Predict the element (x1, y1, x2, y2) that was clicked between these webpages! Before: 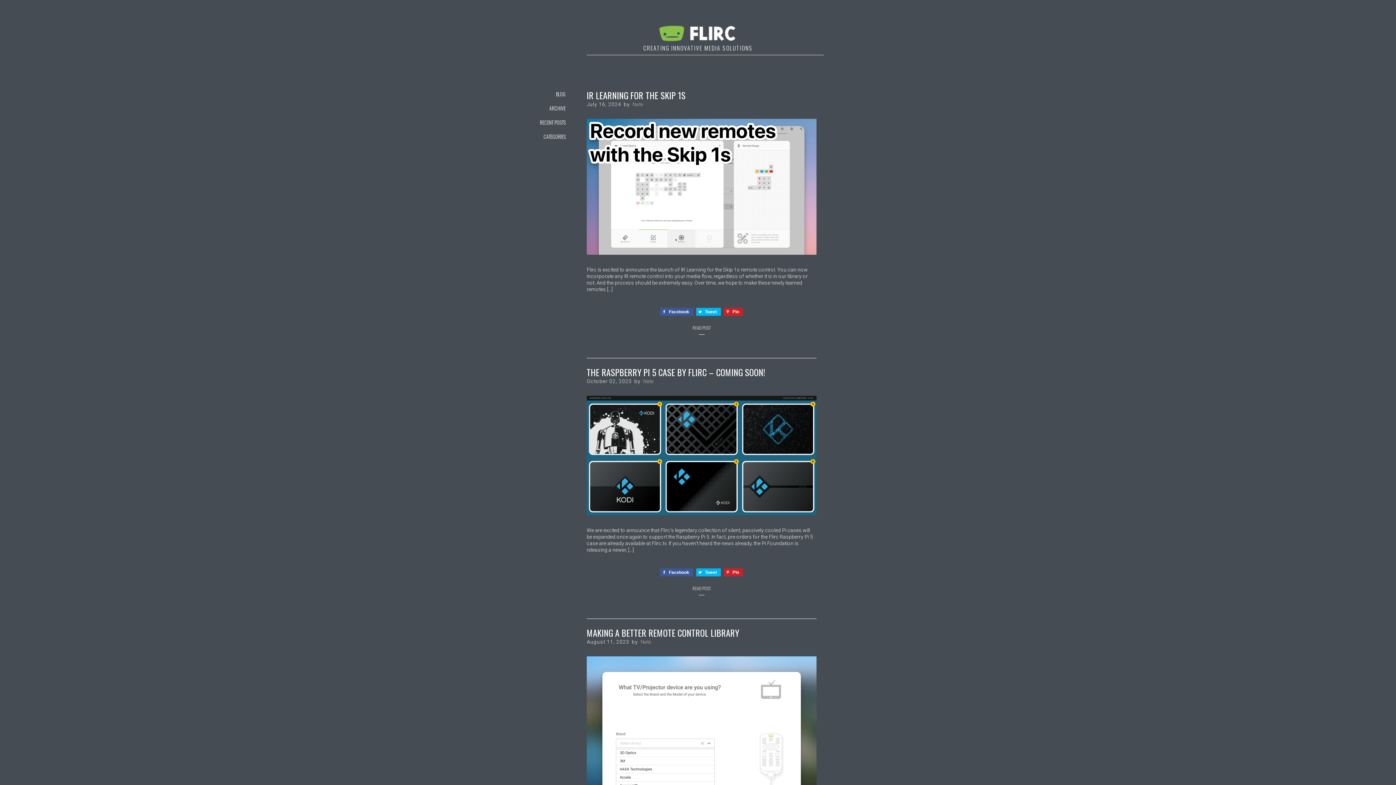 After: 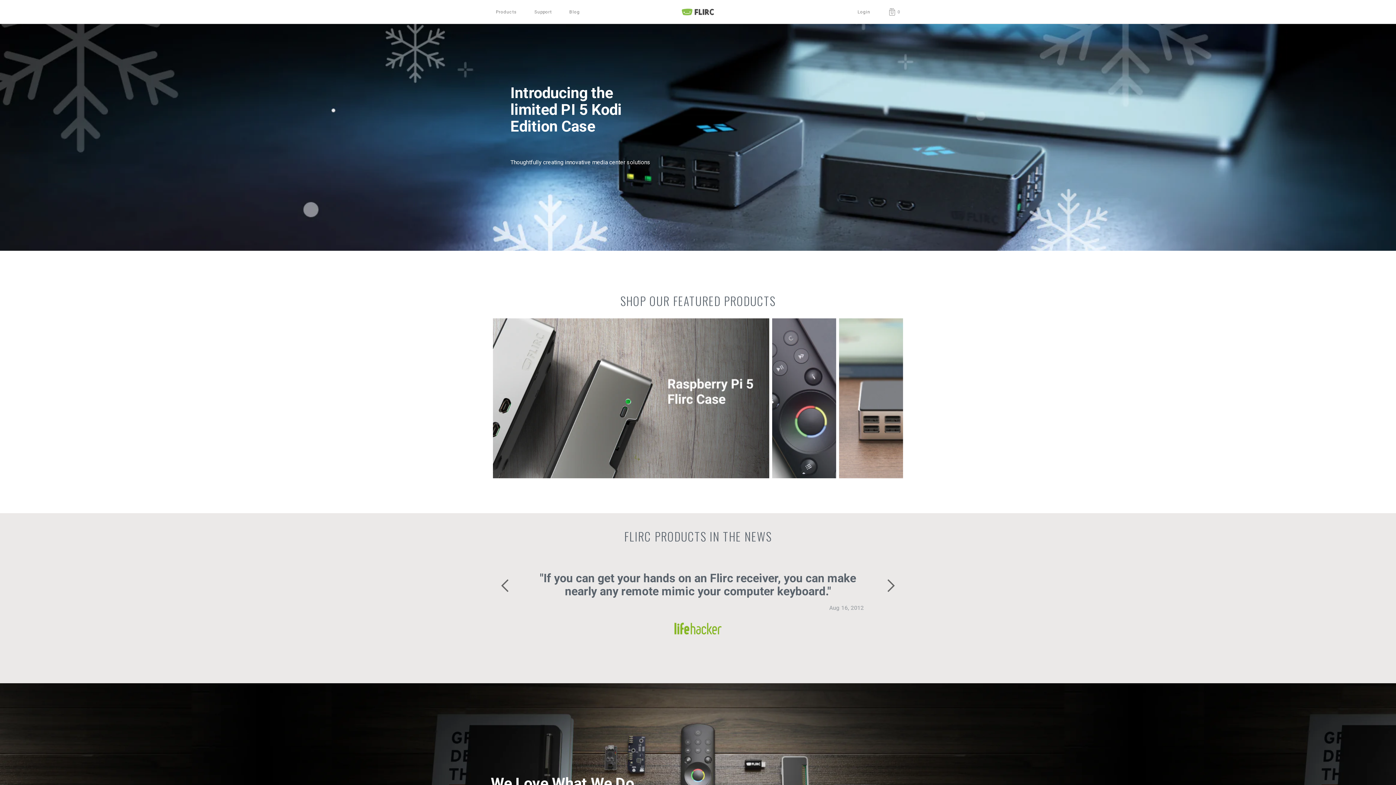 Action: bbox: (643, 23, 752, 52) label: CREATING INNOVATIVE MEDIA SOLUTIONS